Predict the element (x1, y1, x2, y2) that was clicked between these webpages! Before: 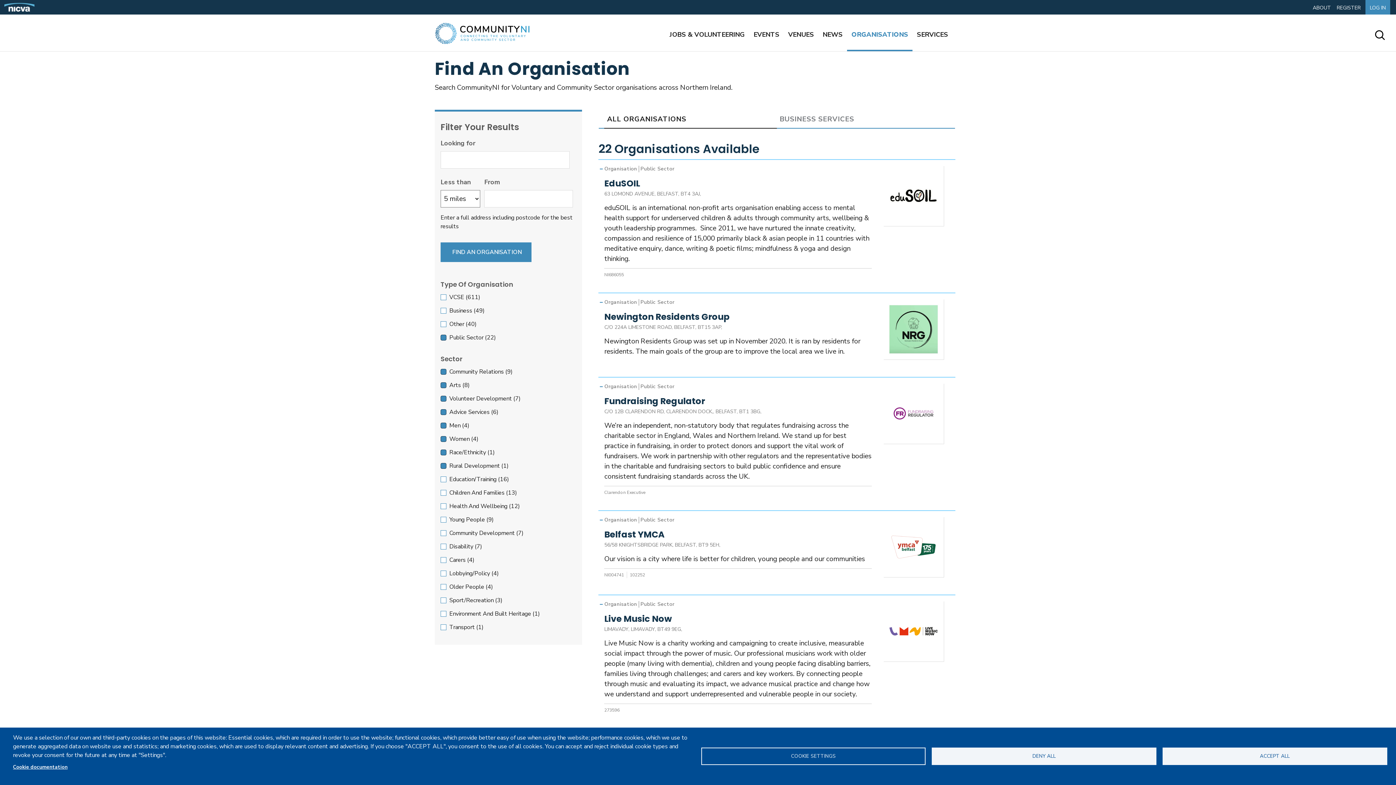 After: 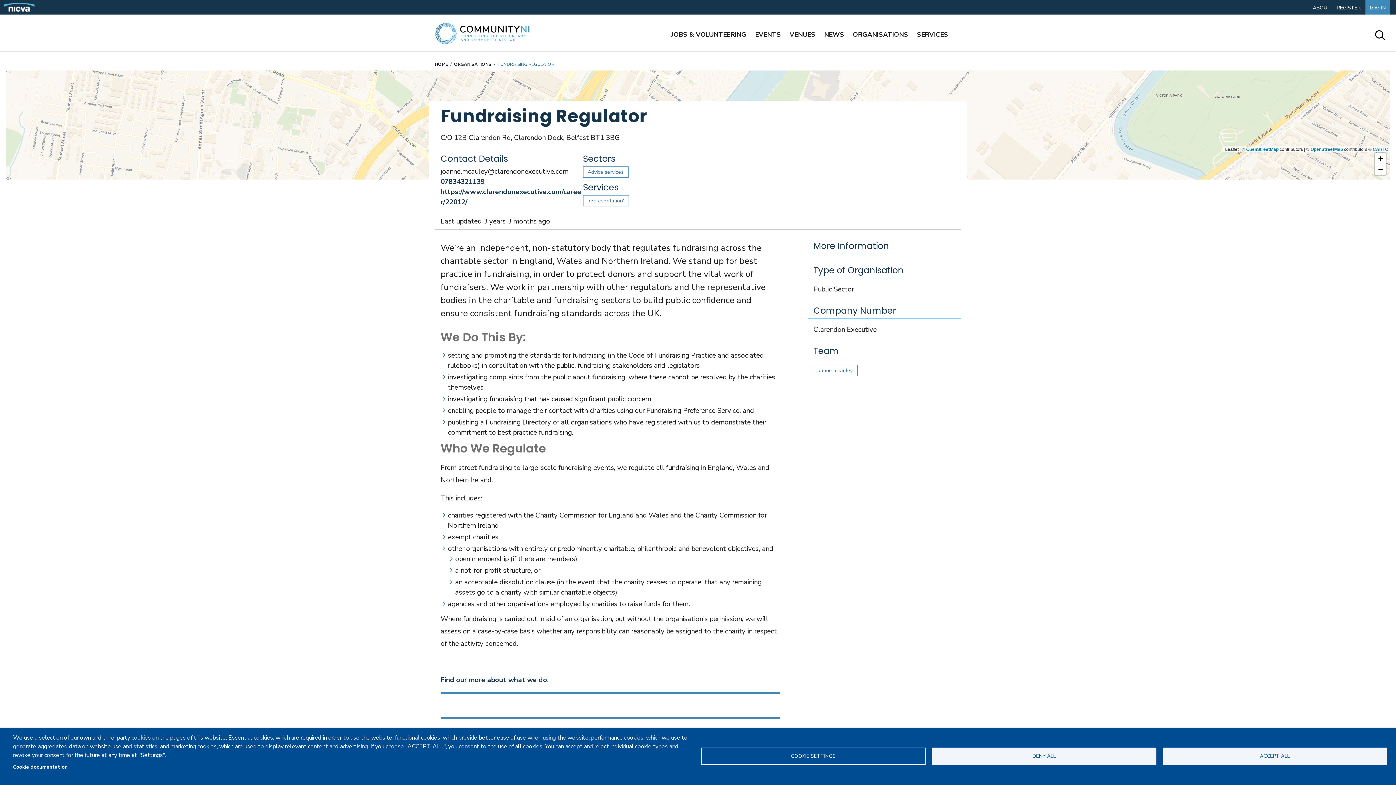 Action: label: Fundraising Regulator bbox: (604, 395, 705, 407)